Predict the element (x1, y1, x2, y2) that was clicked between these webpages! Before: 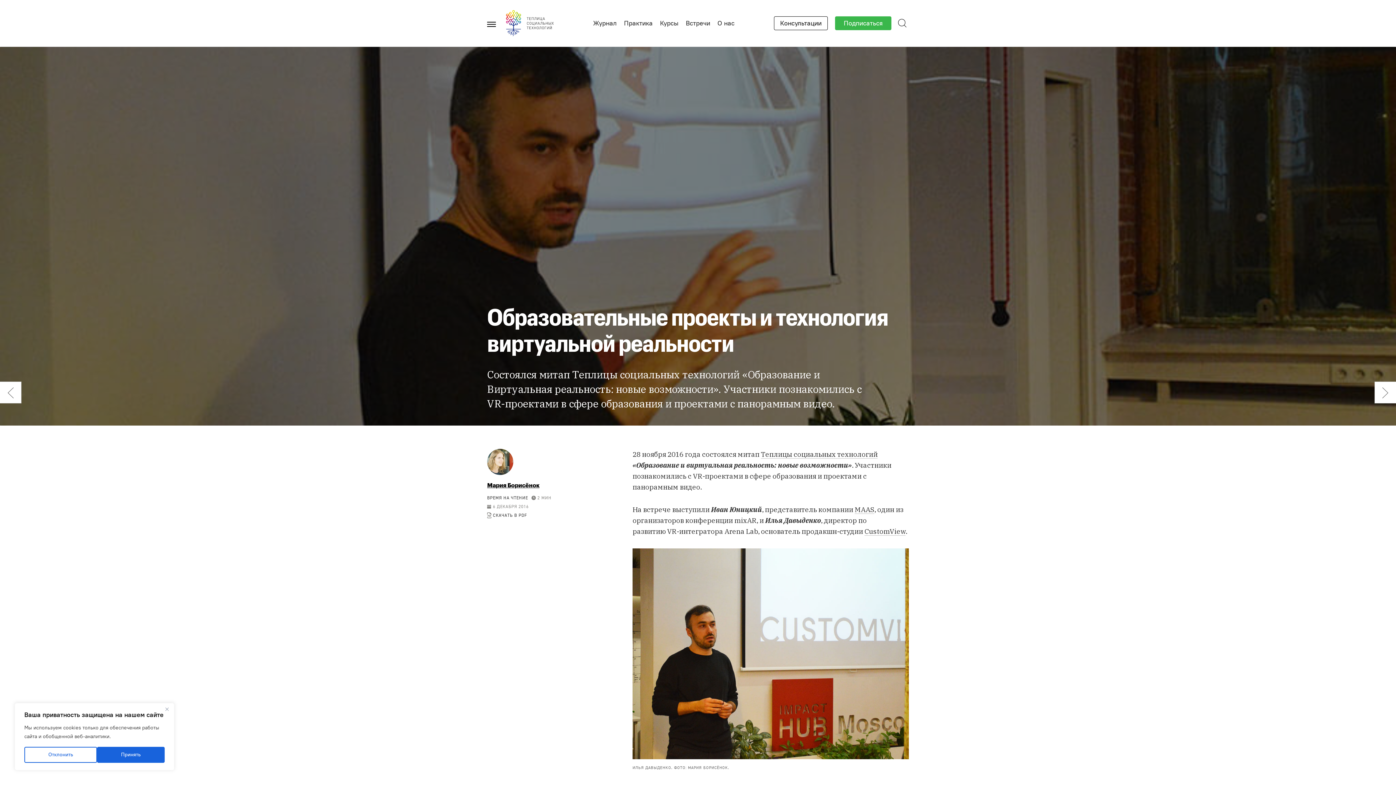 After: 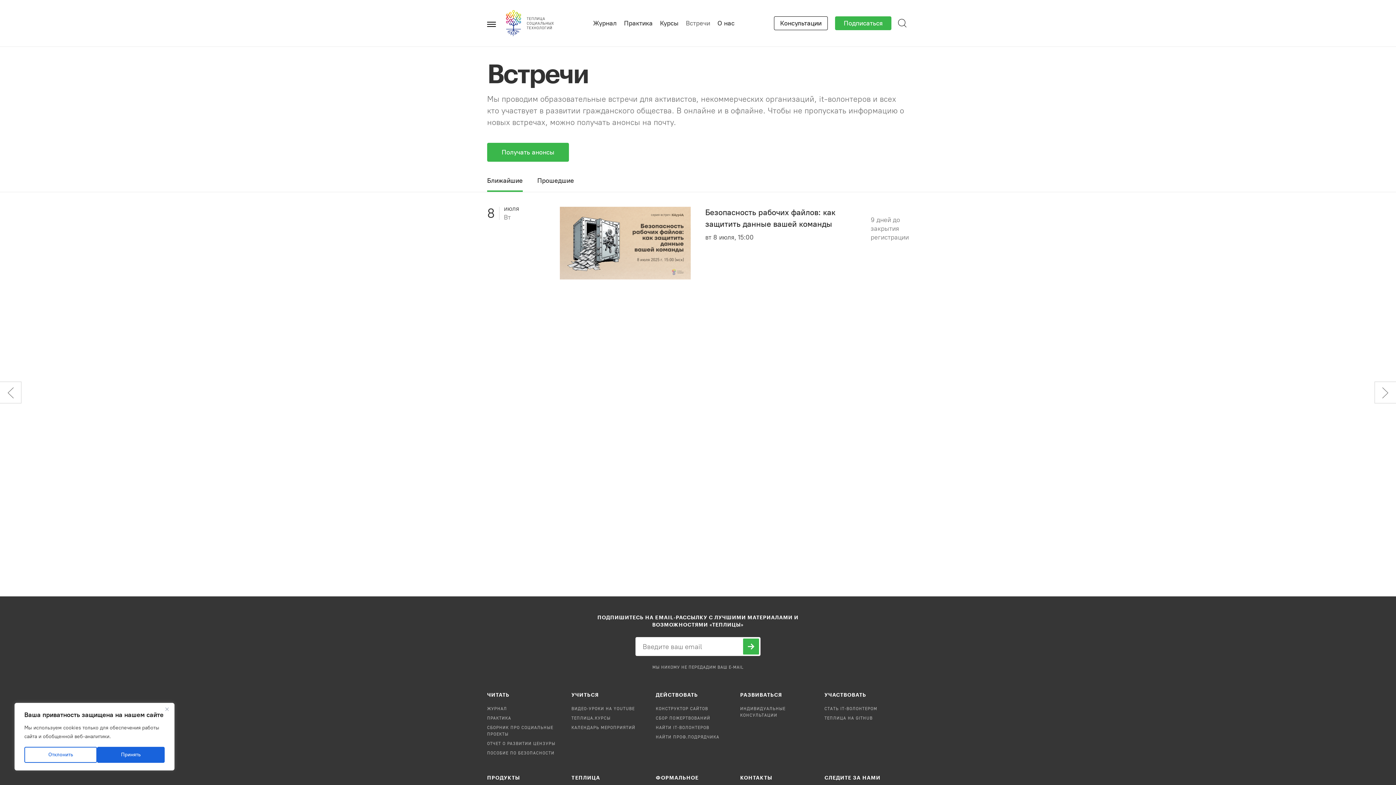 Action: label: Встречи bbox: (686, 19, 710, 27)